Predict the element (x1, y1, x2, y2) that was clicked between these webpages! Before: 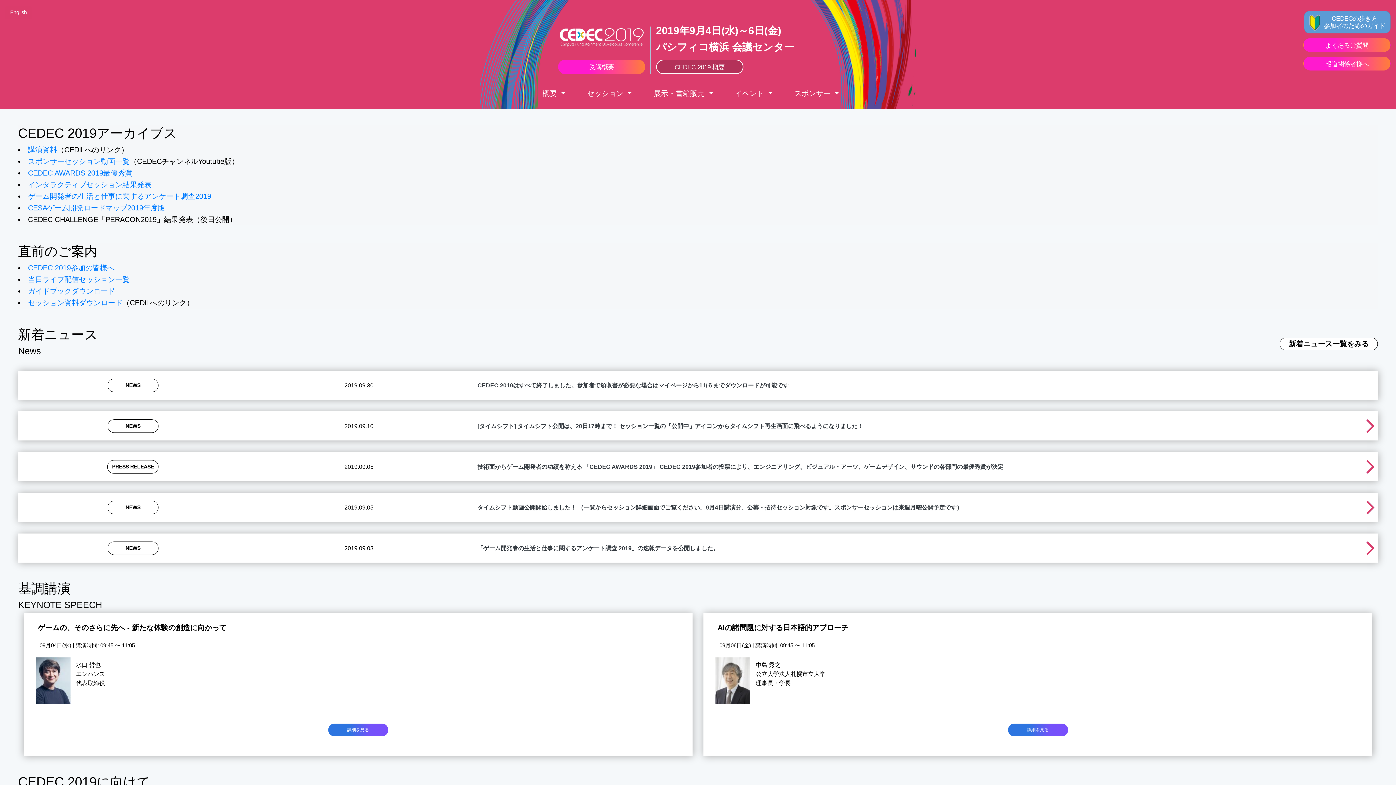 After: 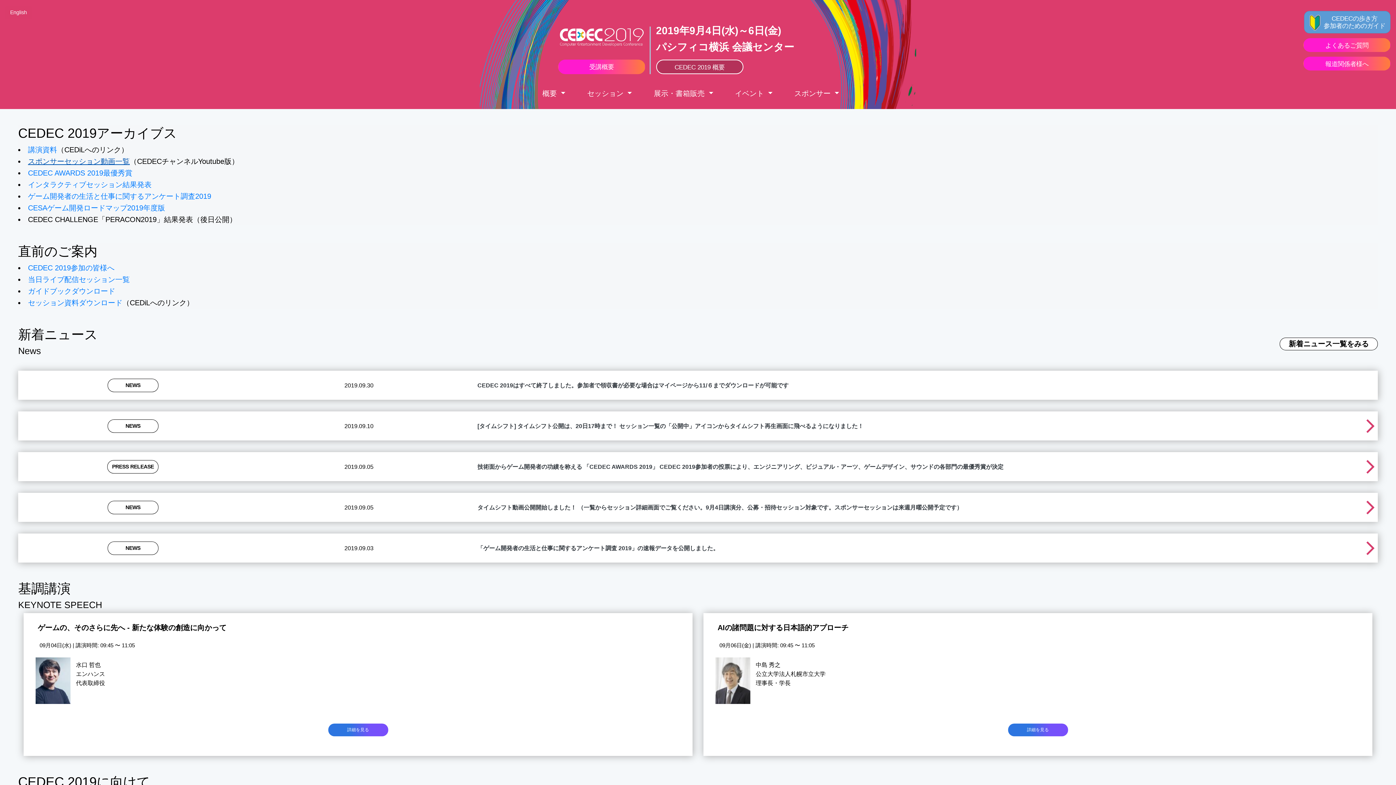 Action: label: スポンサーセッション動画一覧 bbox: (28, 157, 129, 165)